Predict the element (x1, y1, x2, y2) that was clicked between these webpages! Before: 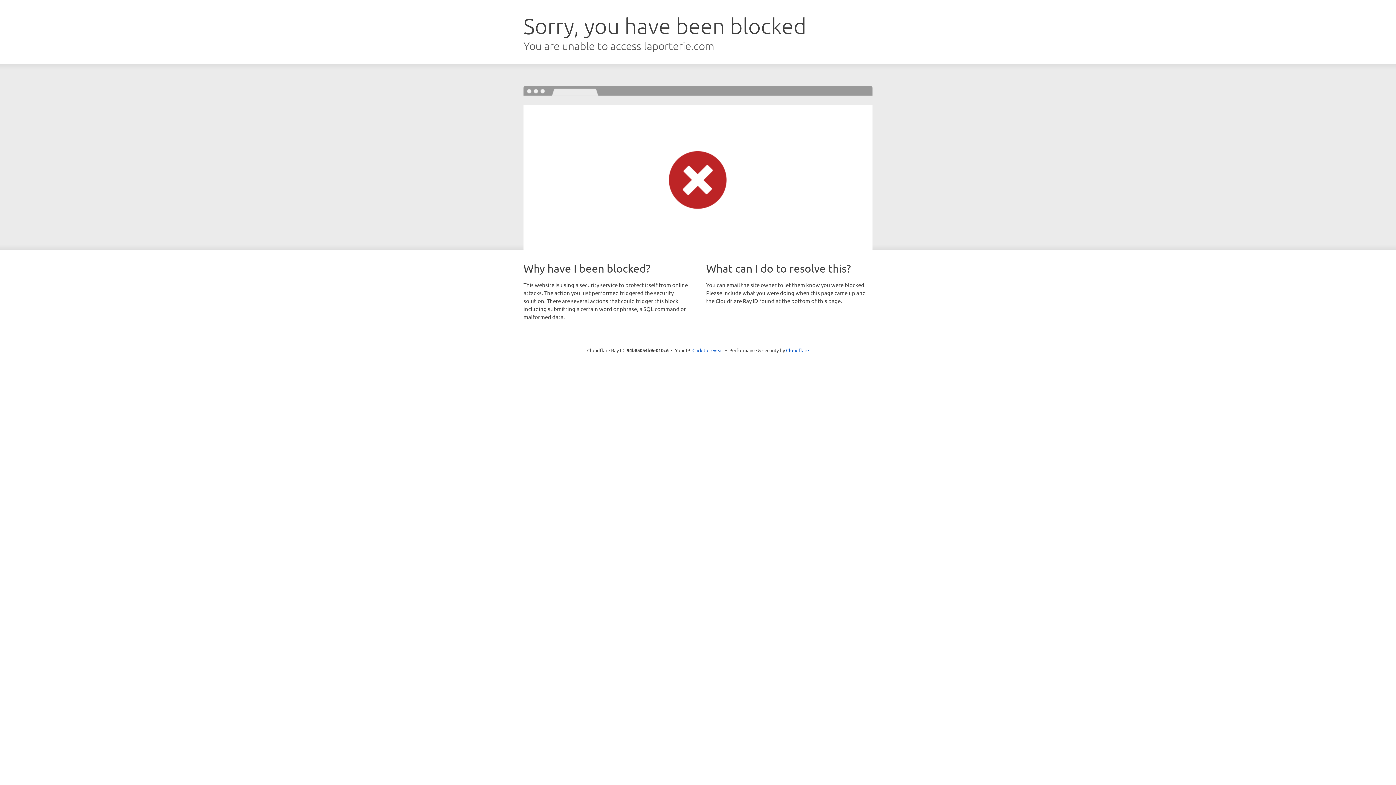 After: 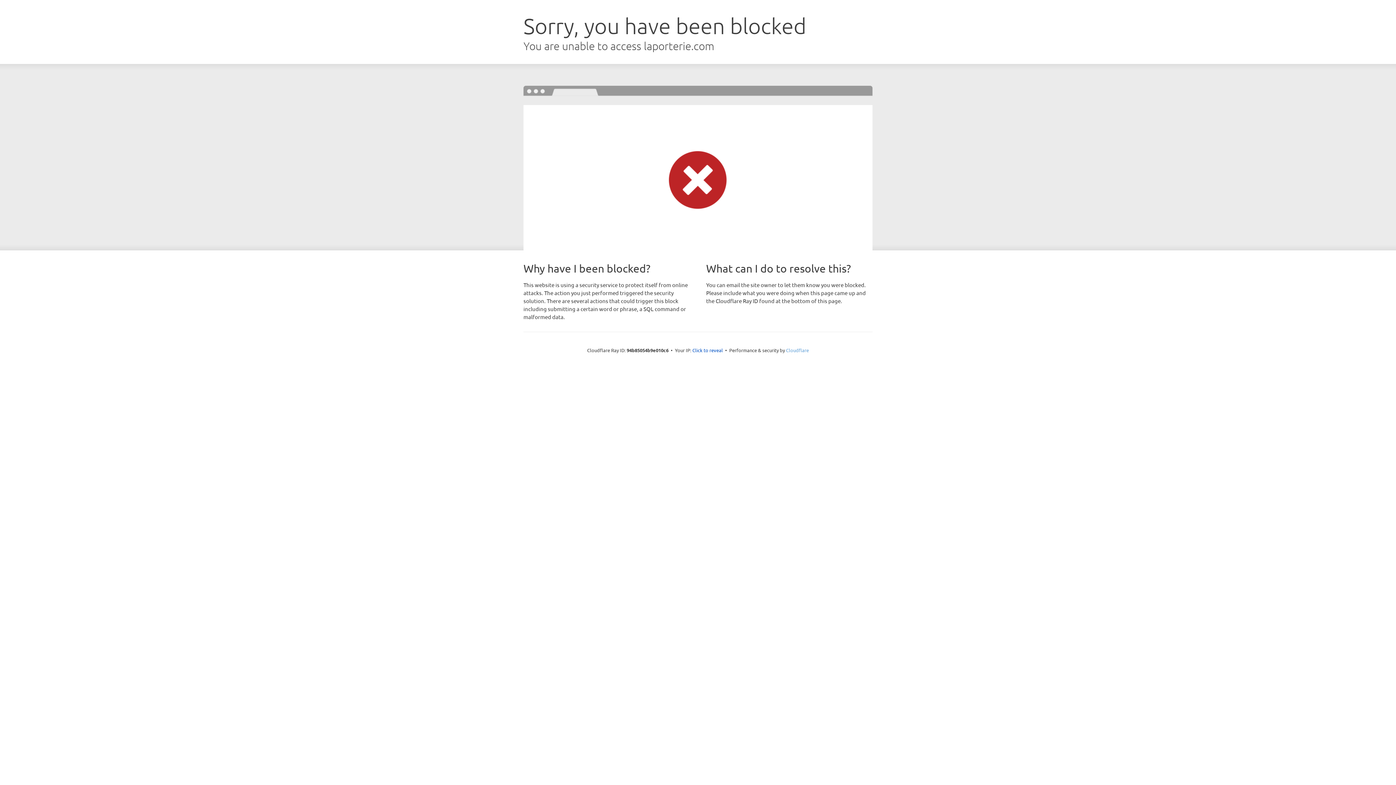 Action: label: Cloudflare bbox: (786, 347, 809, 353)